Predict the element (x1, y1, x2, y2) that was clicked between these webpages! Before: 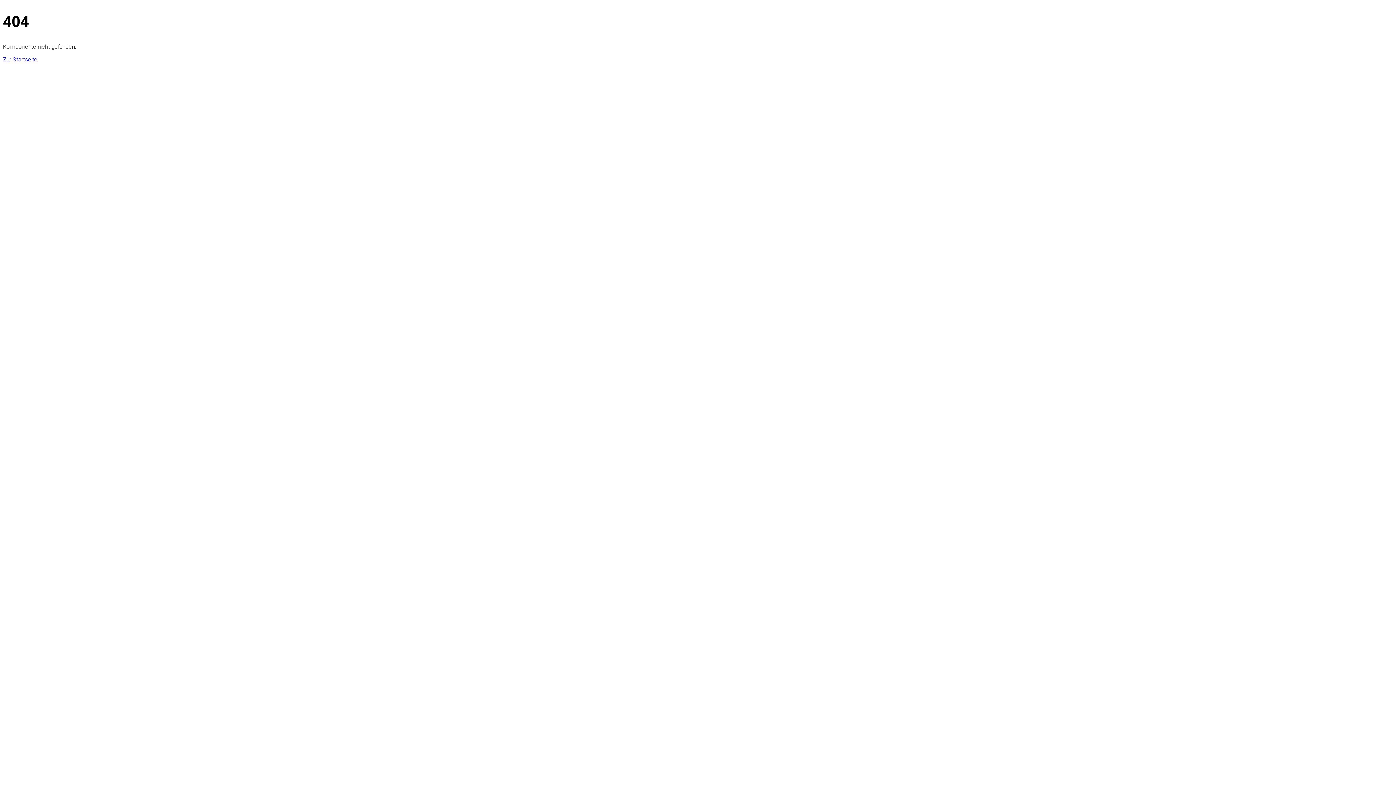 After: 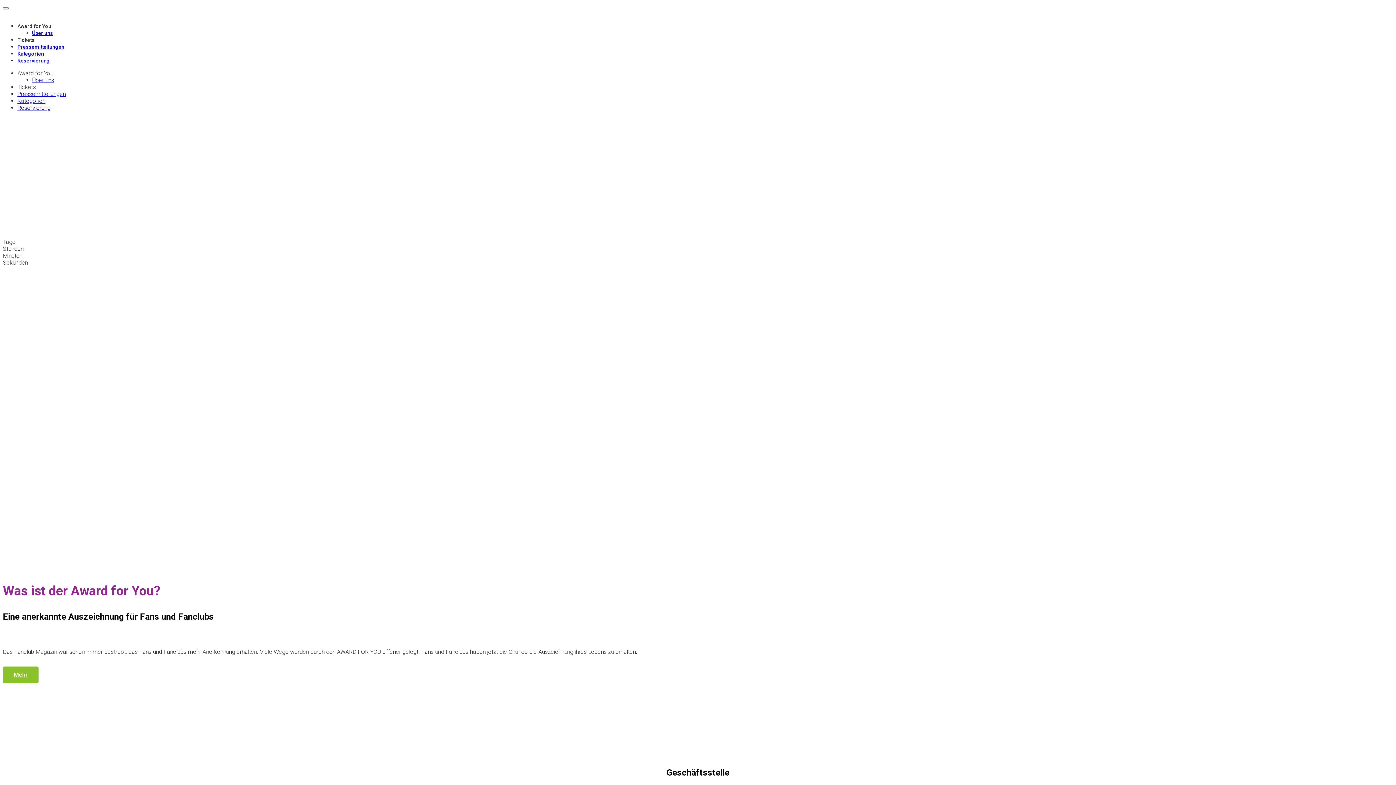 Action: label: Zur Startseite bbox: (2, 55, 37, 62)